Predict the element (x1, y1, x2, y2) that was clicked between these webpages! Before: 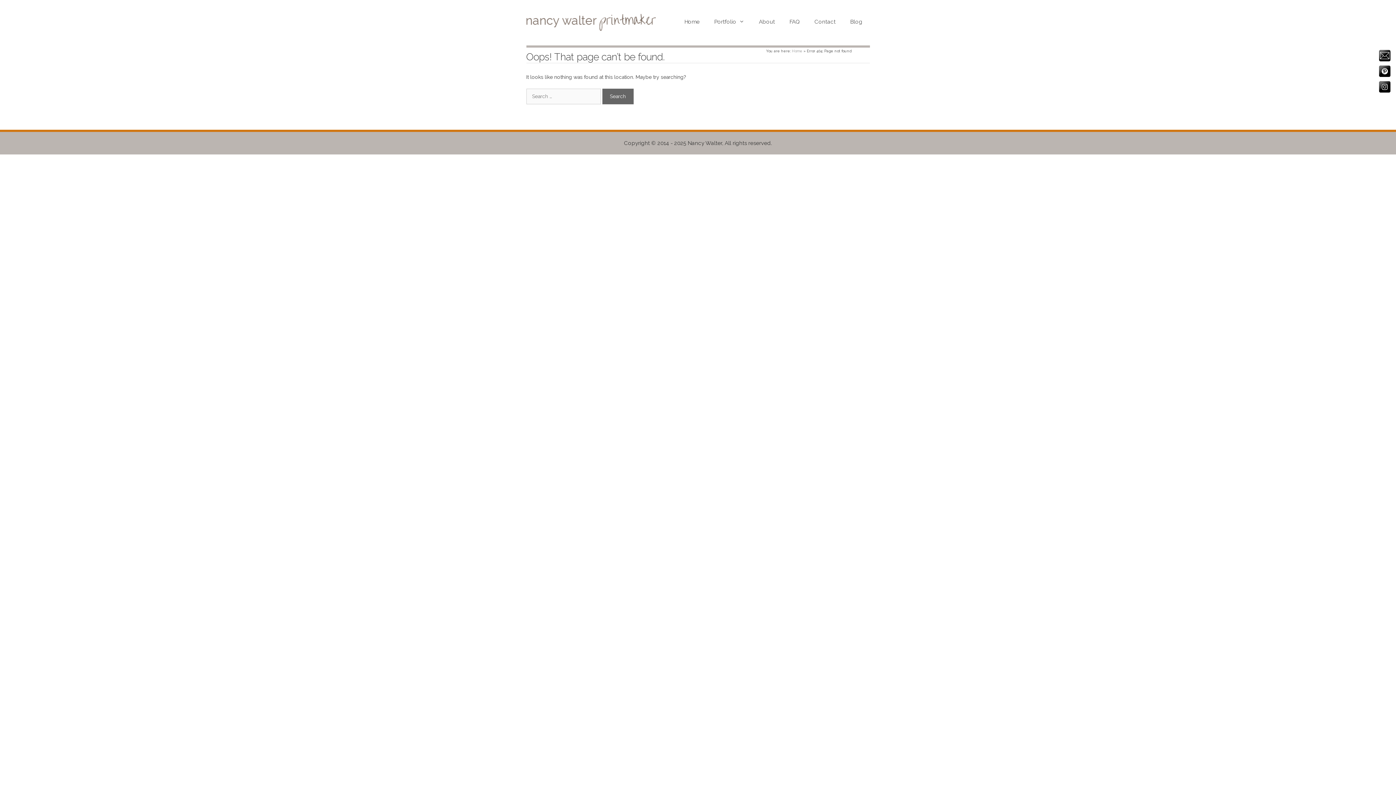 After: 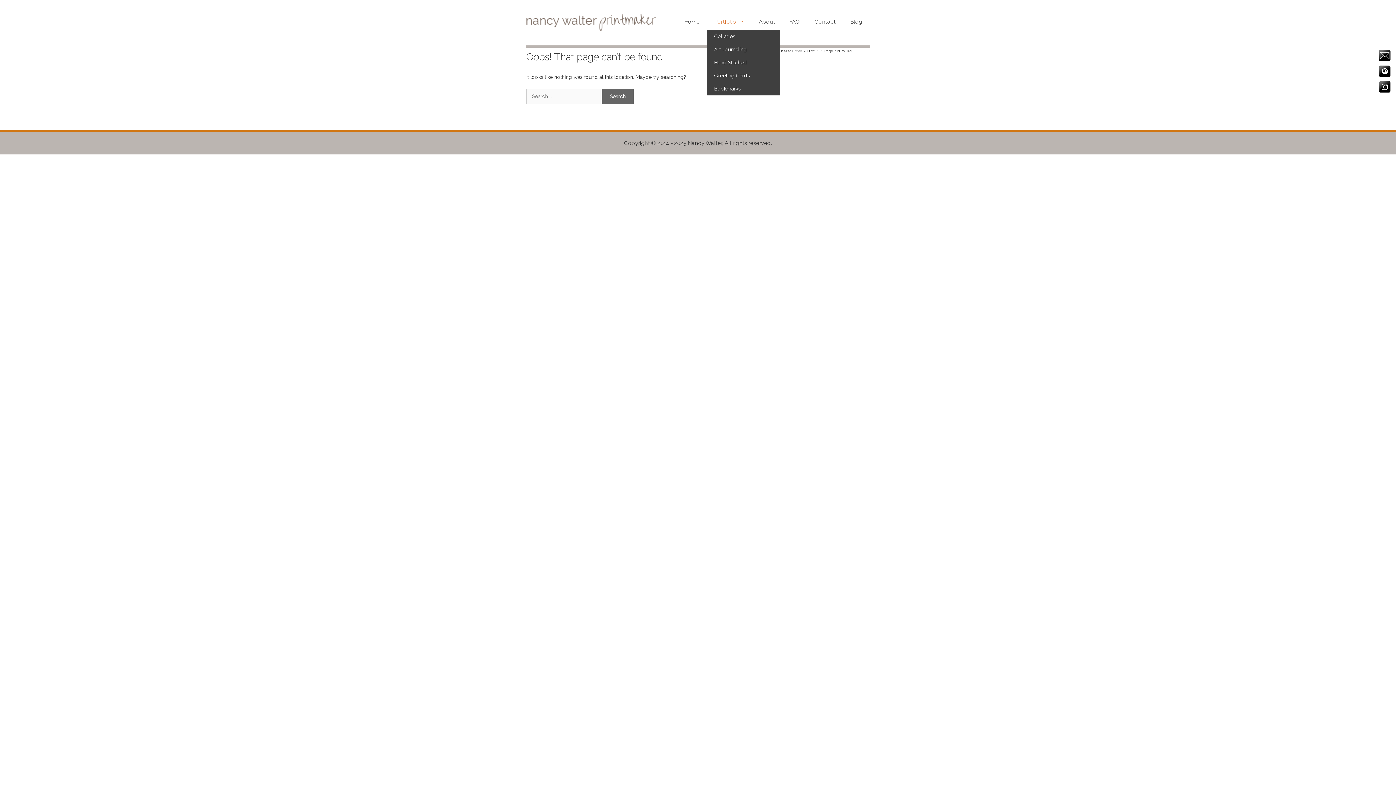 Action: bbox: (707, 13, 751, 29) label: Portfolio